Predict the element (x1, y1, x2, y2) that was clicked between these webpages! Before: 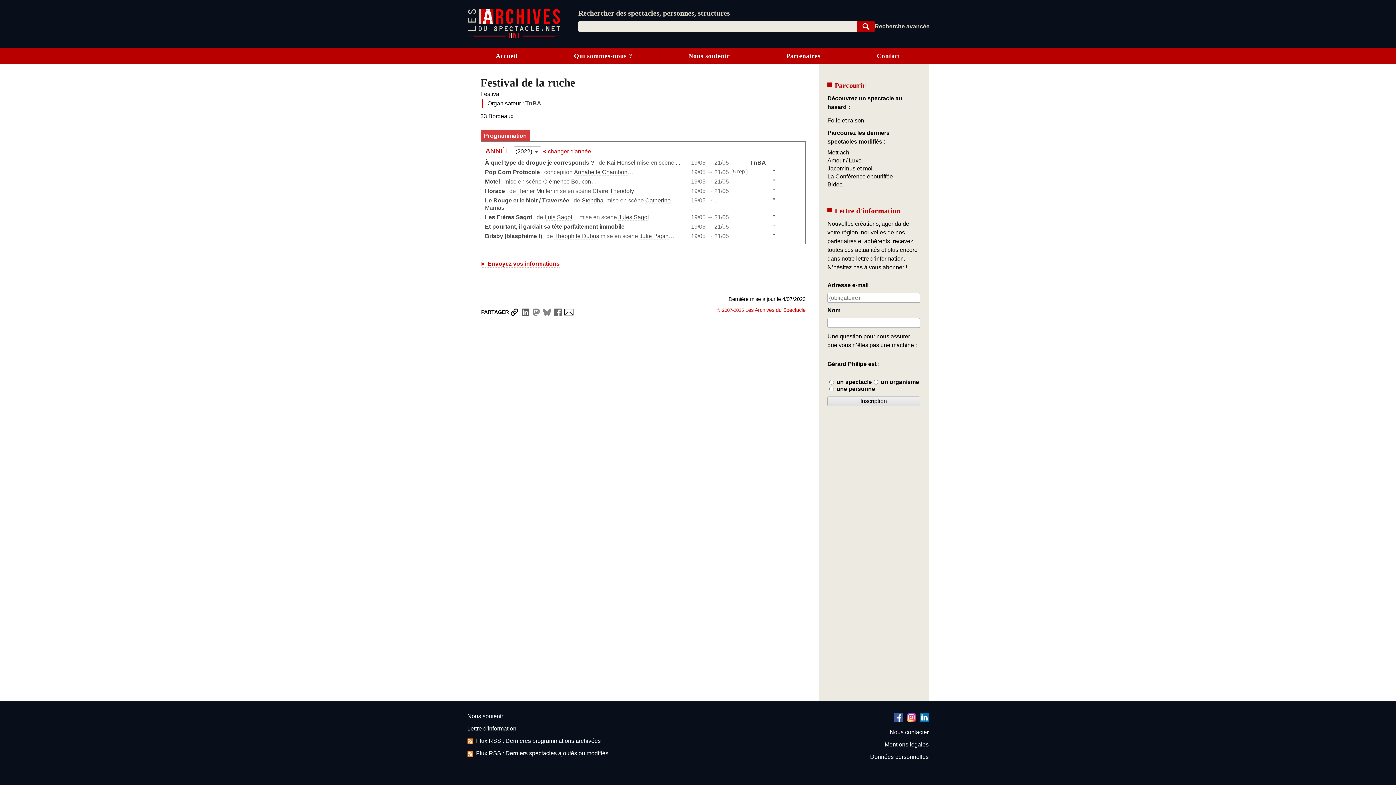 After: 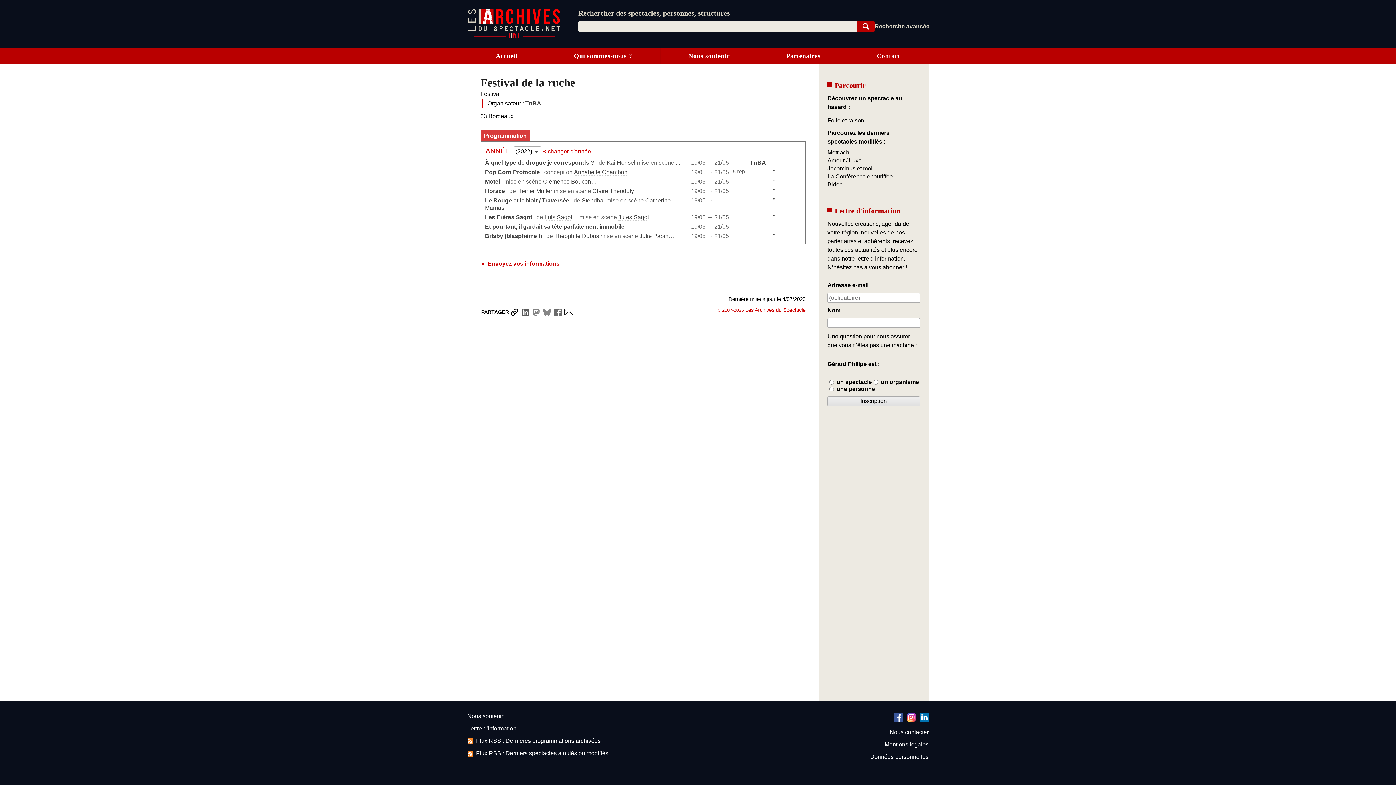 Action: label: Flux RSS : Derniers spectacles ajoutés ou modifiés bbox: (467, 747, 608, 760)